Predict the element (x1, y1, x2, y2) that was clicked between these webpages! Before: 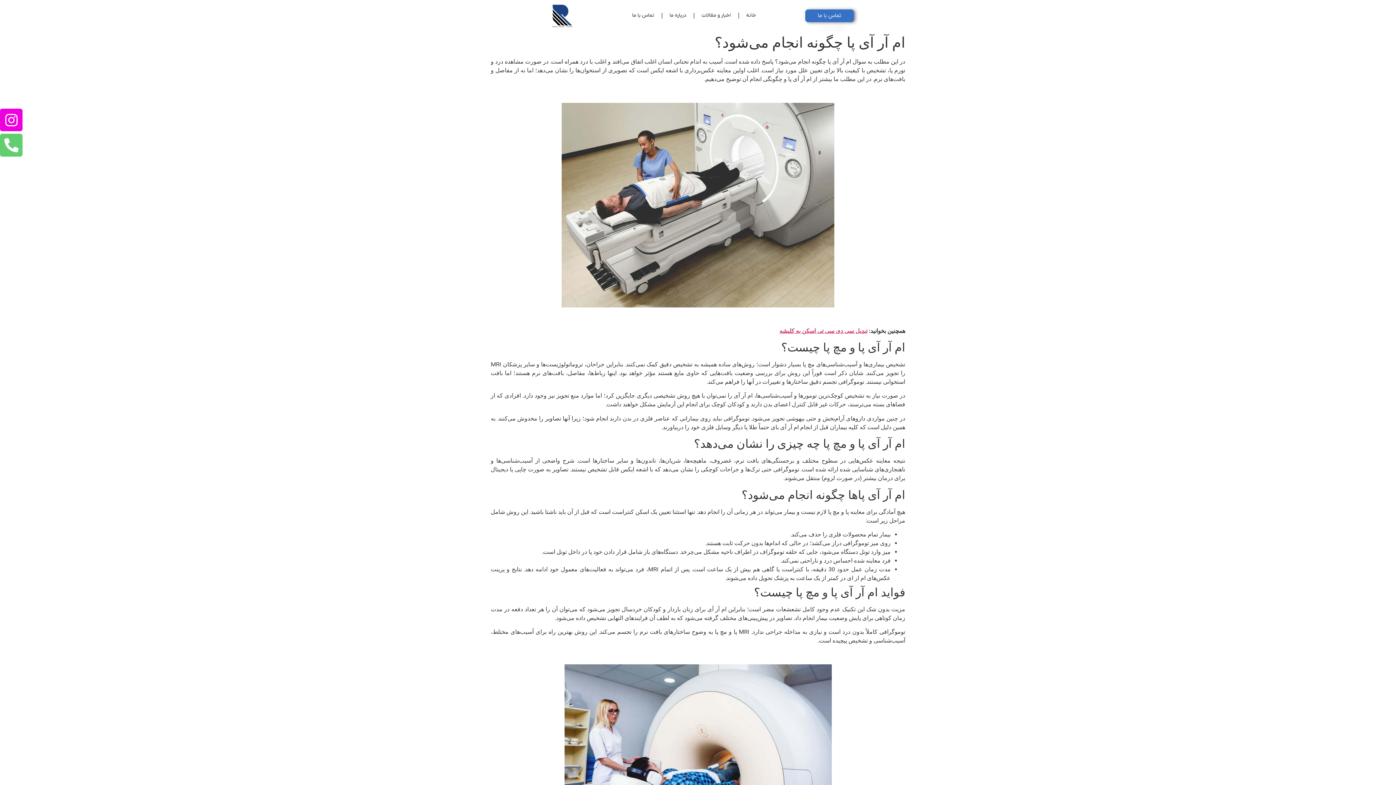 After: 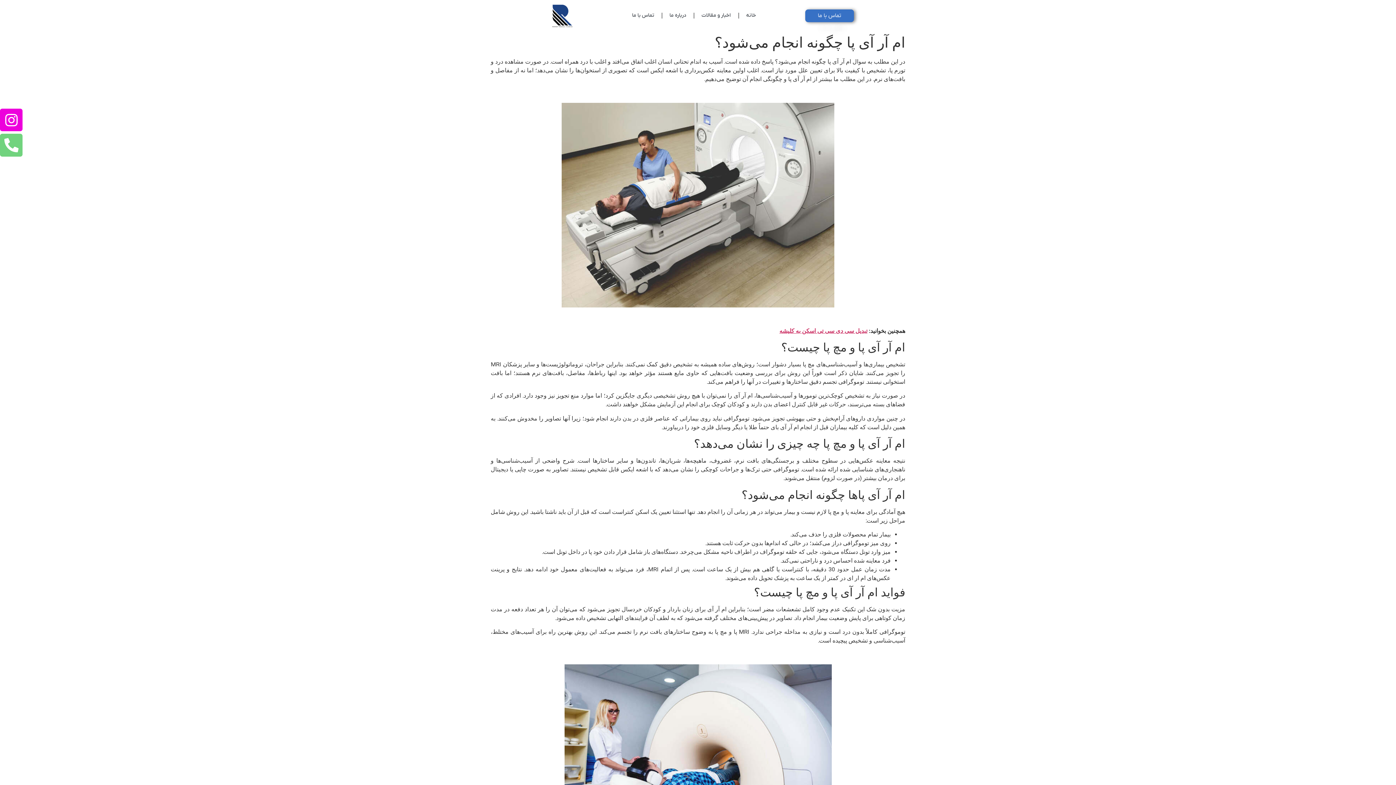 Action: bbox: (0, 133, 22, 156) label: Phone-alt